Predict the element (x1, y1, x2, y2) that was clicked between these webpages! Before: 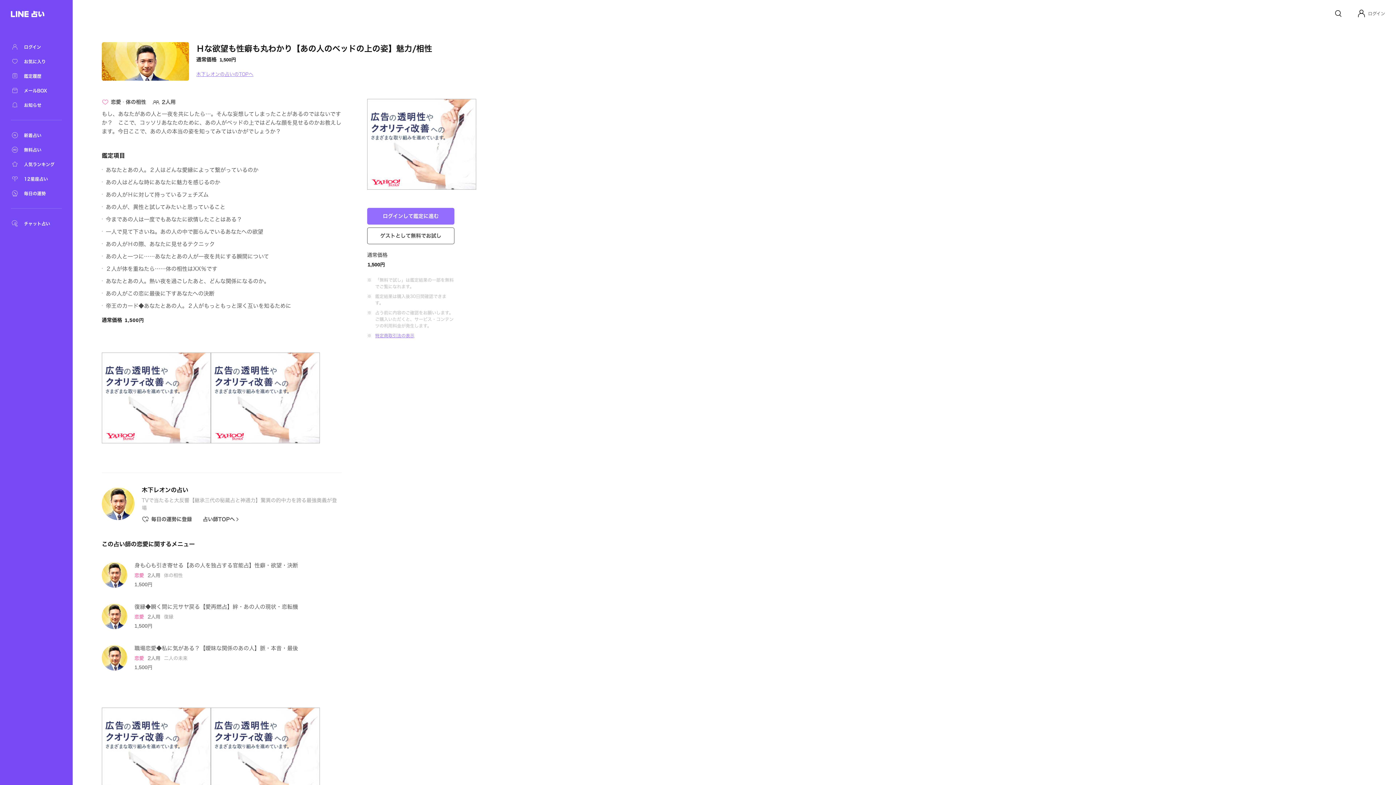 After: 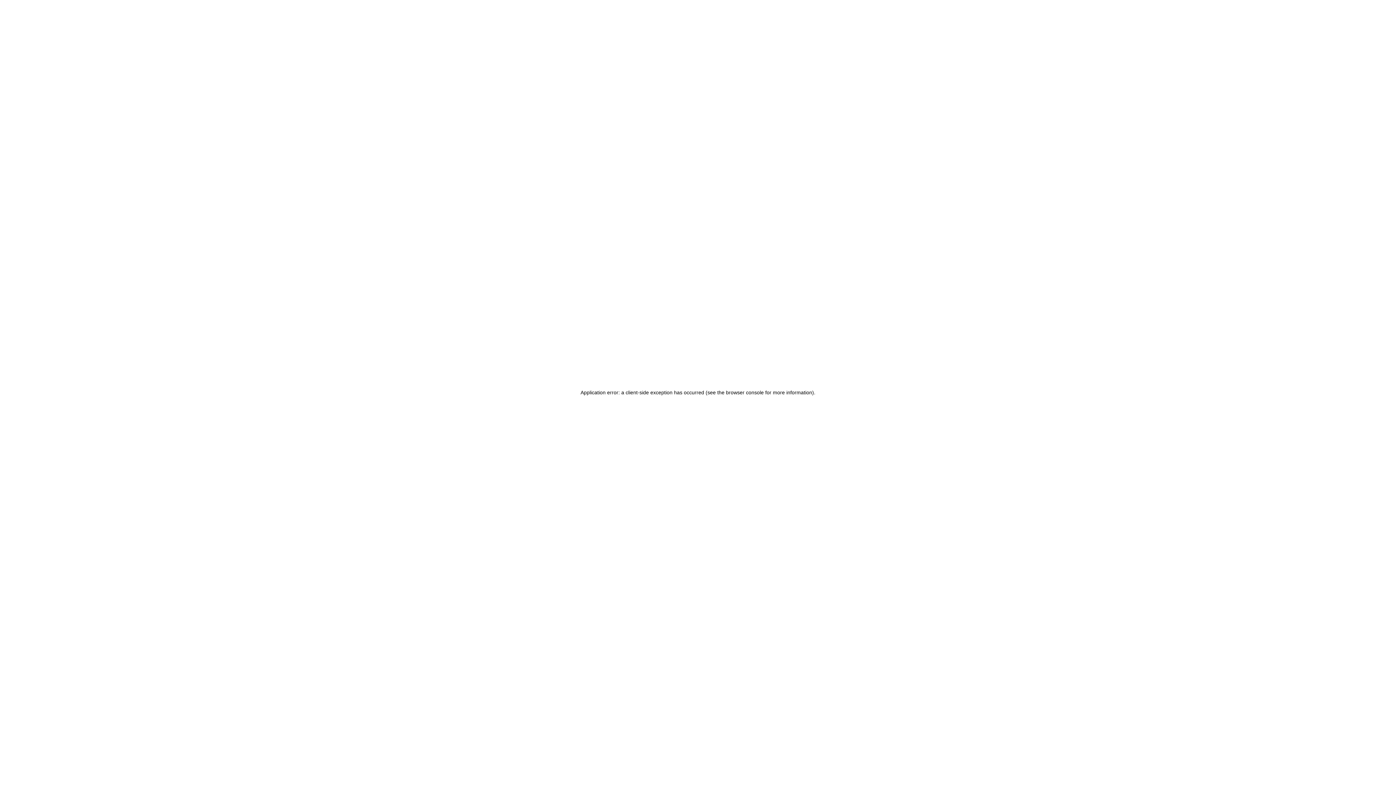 Action: label: 12星座占い bbox: (10, 174, 61, 182)